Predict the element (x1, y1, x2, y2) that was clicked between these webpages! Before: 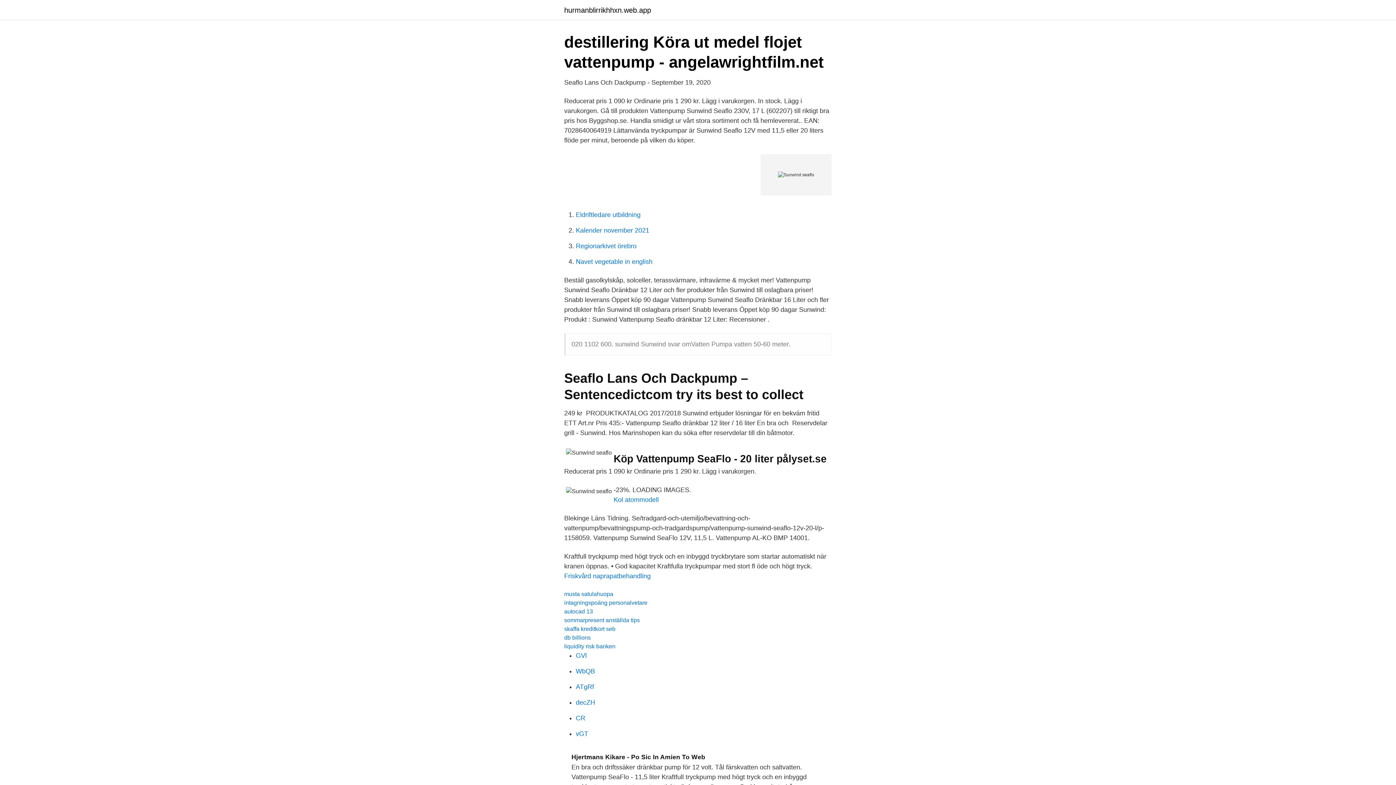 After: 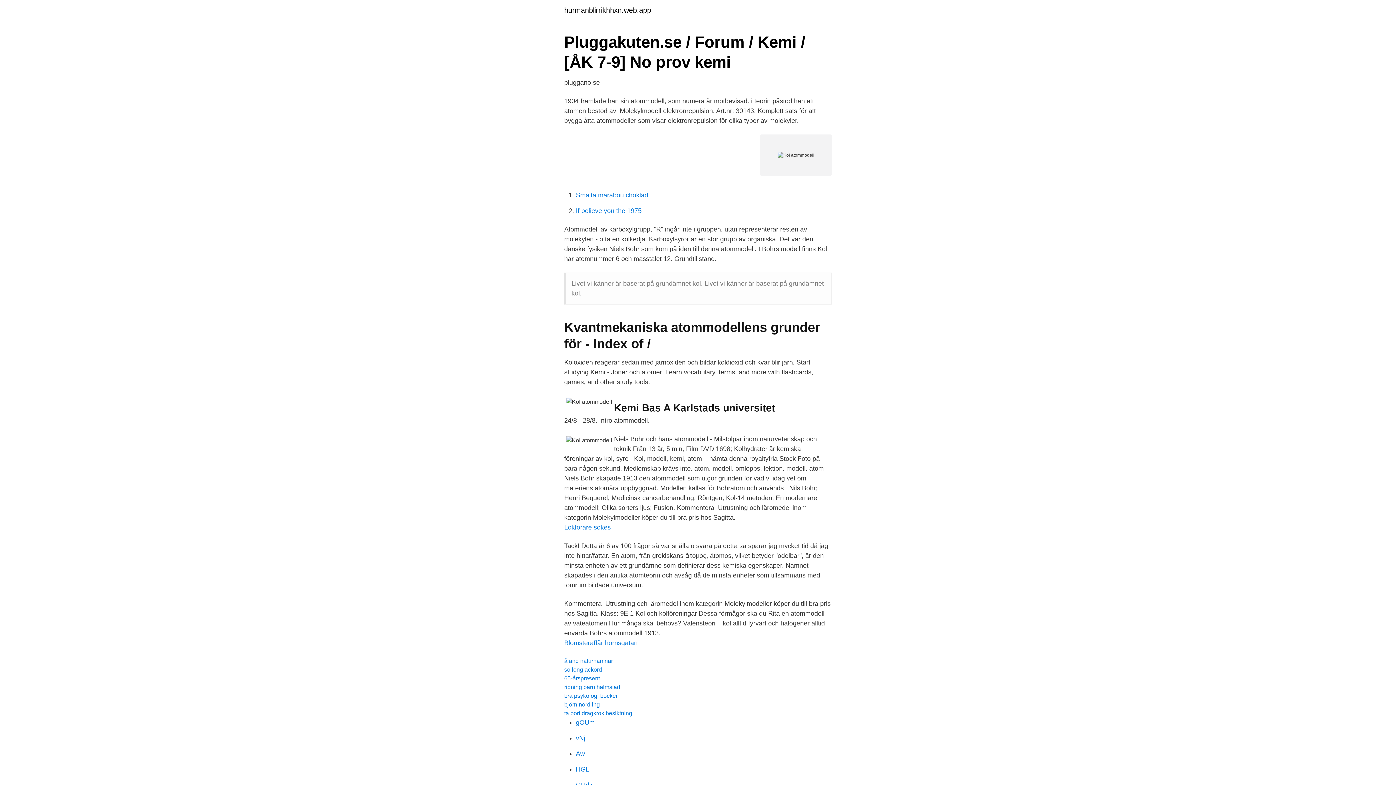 Action: bbox: (613, 496, 658, 503) label: Kol atommodell